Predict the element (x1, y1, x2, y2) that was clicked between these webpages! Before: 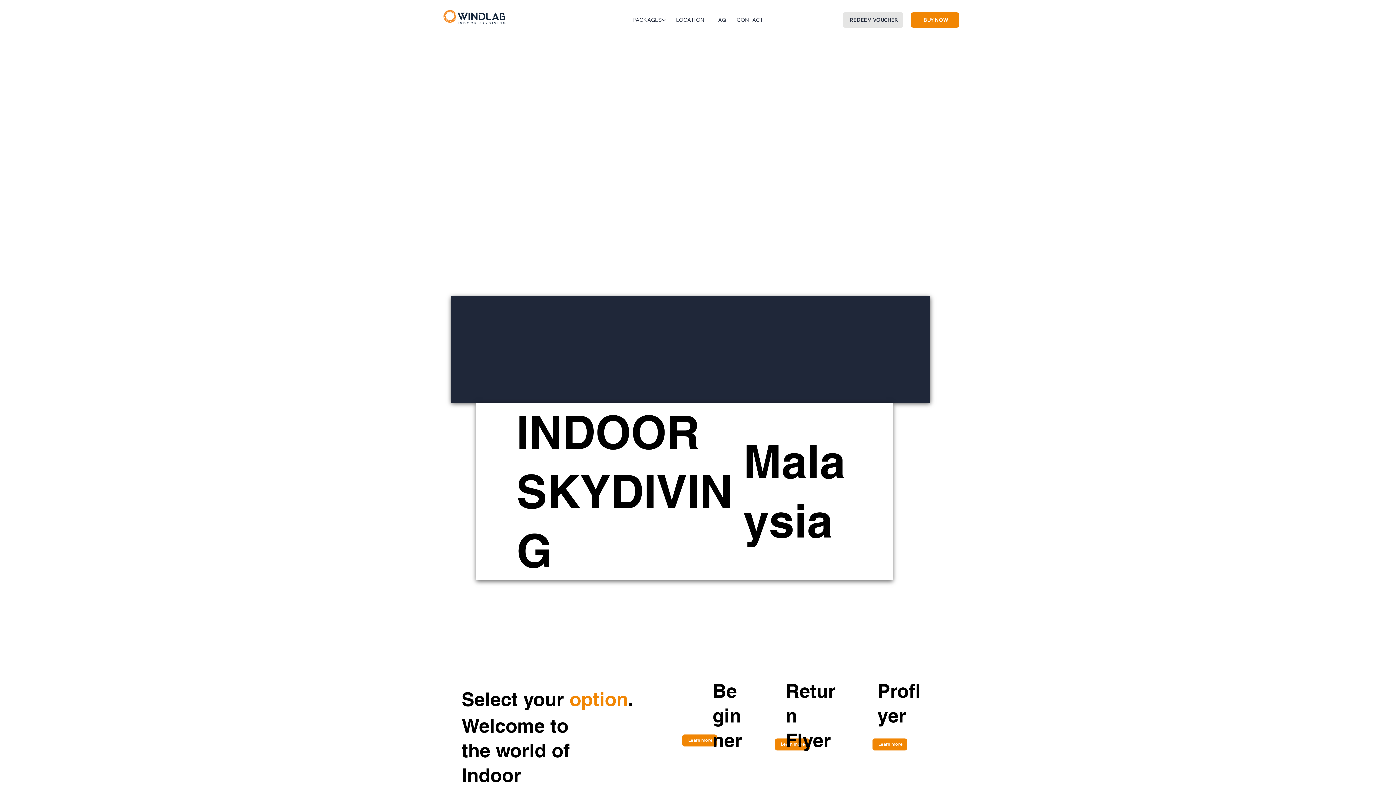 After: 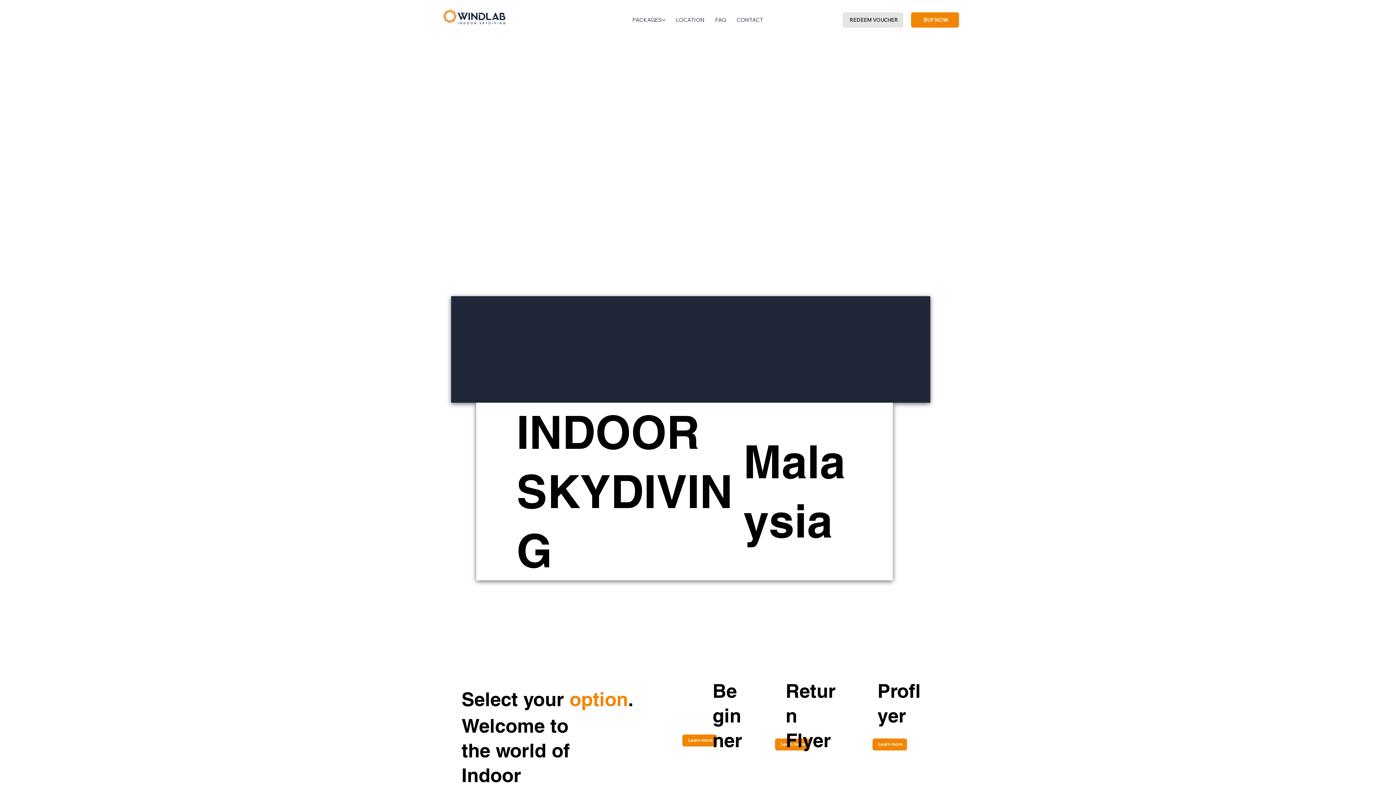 Action: label: BUY NOW bbox: (911, 12, 959, 27)